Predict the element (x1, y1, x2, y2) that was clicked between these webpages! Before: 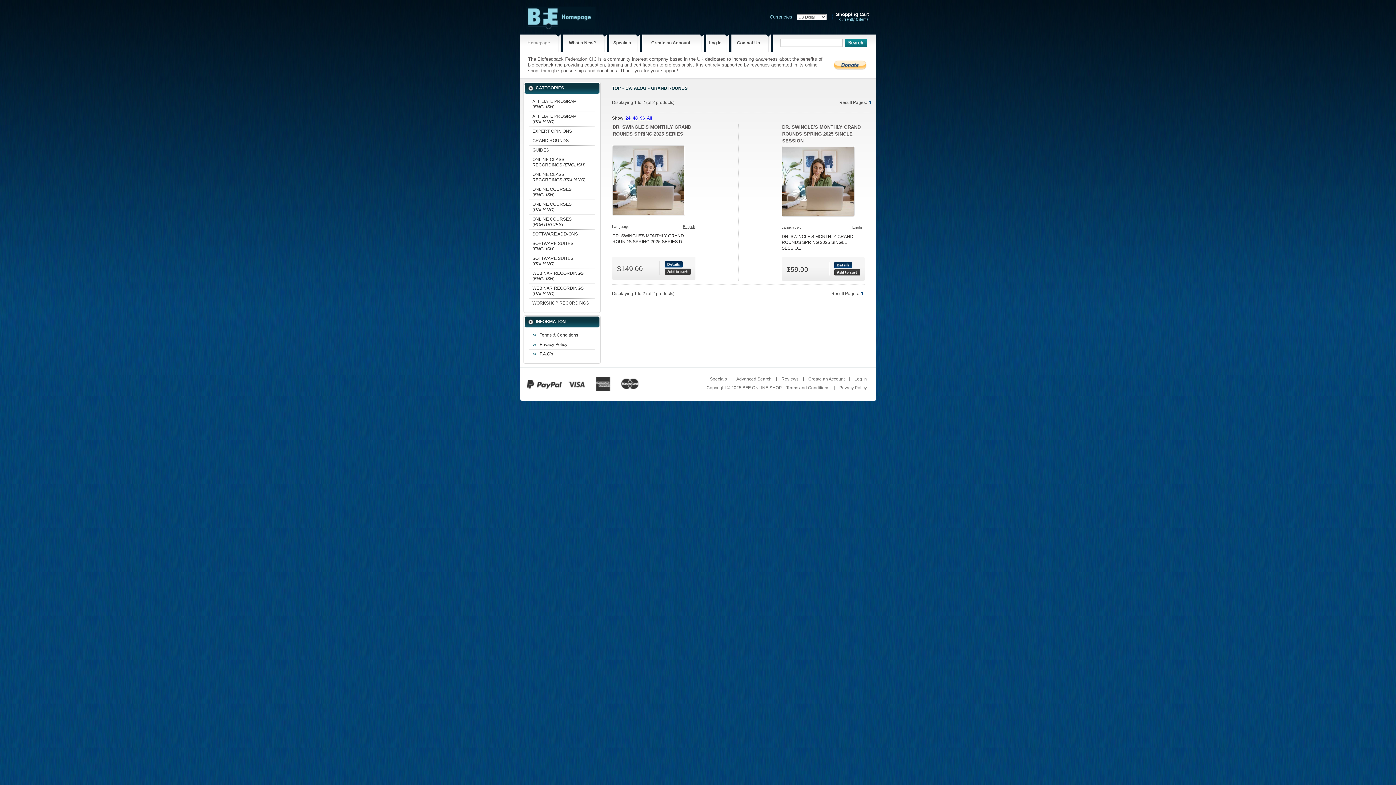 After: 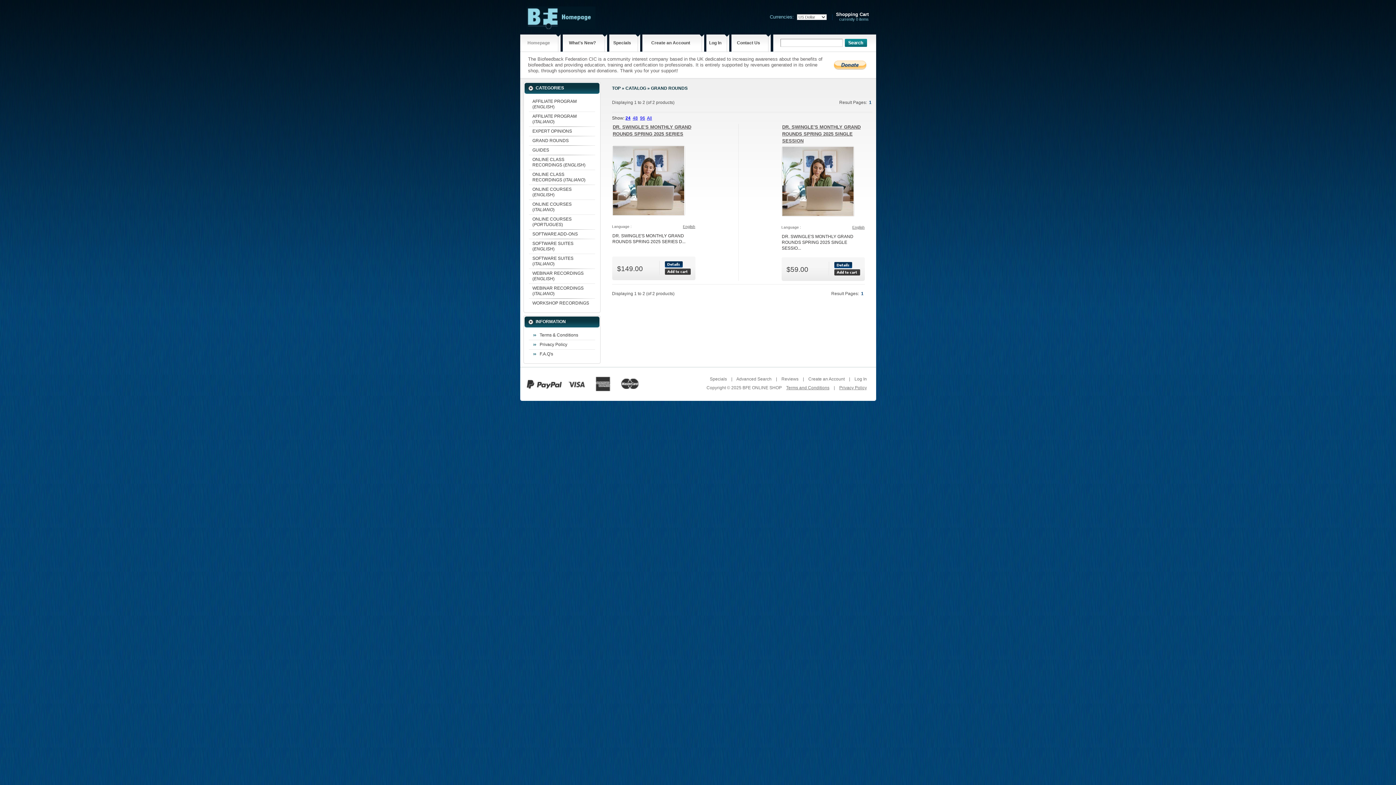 Action: label: 24 bbox: (625, 115, 630, 120)